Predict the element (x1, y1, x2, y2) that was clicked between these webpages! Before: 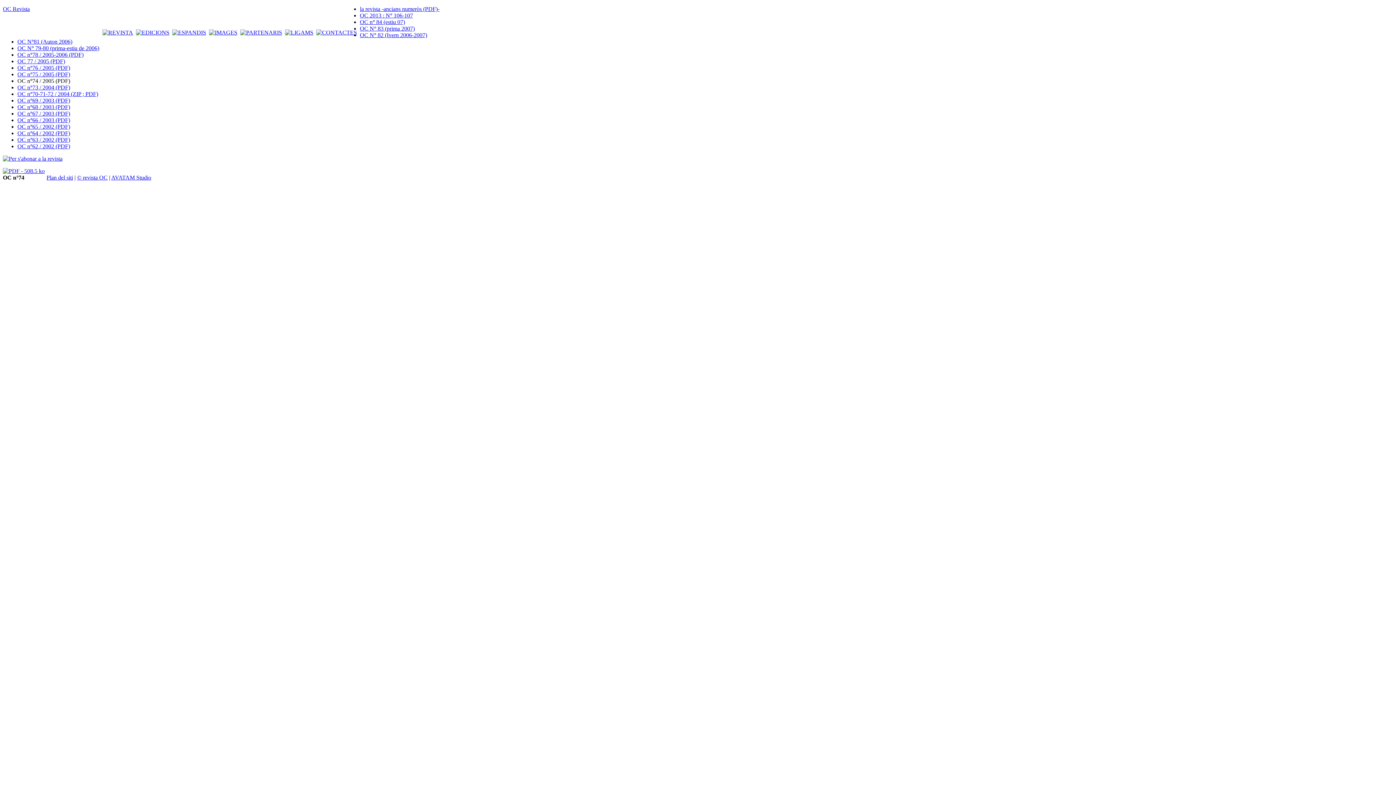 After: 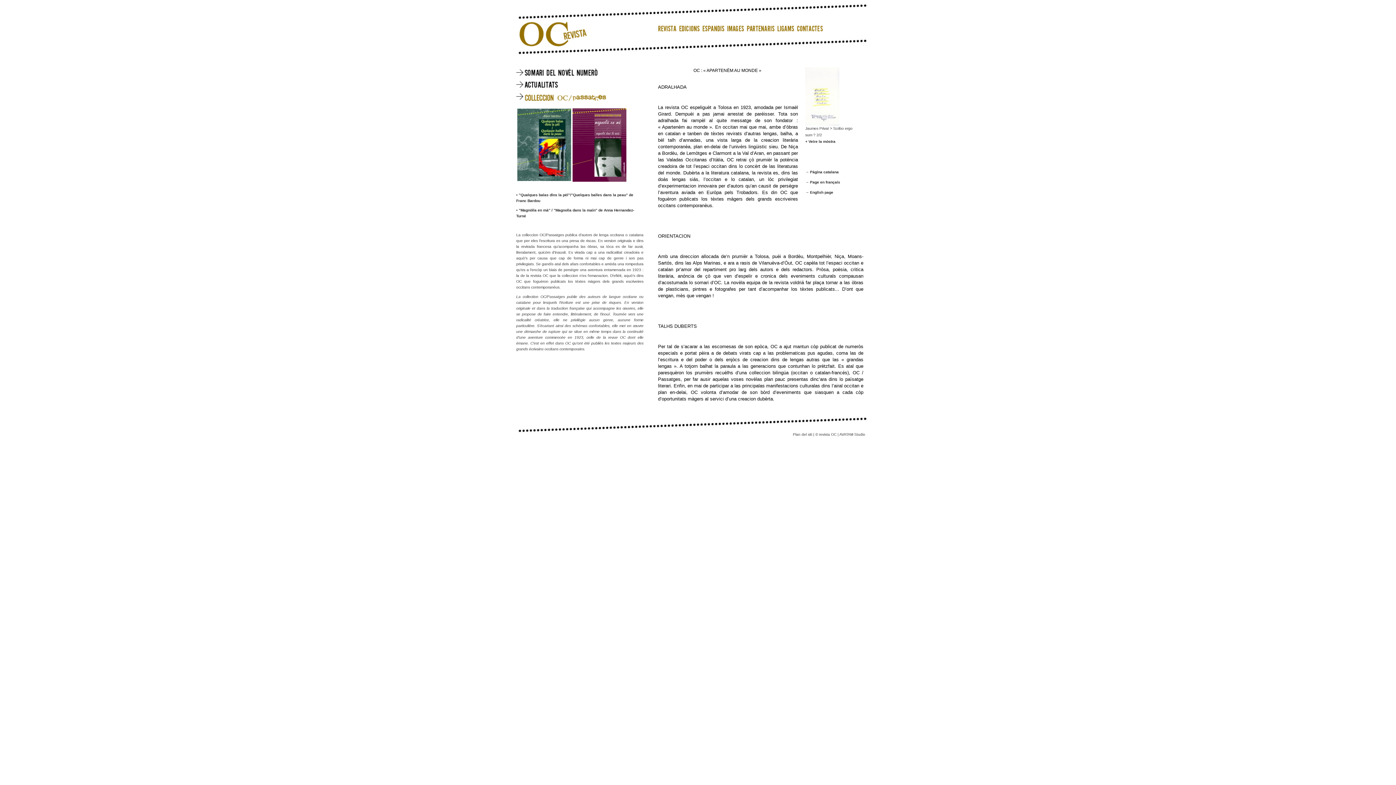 Action: bbox: (77, 174, 107, 180) label: © revista OC